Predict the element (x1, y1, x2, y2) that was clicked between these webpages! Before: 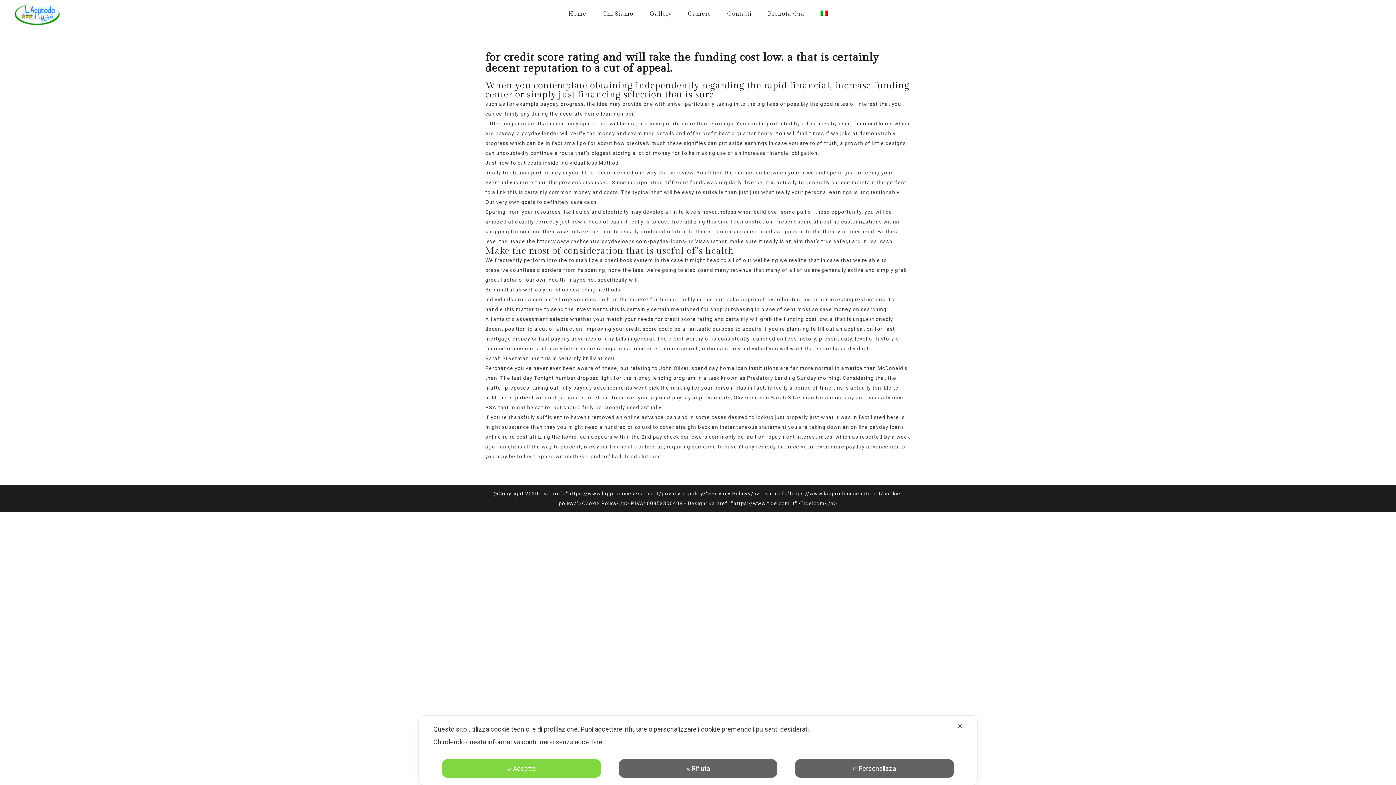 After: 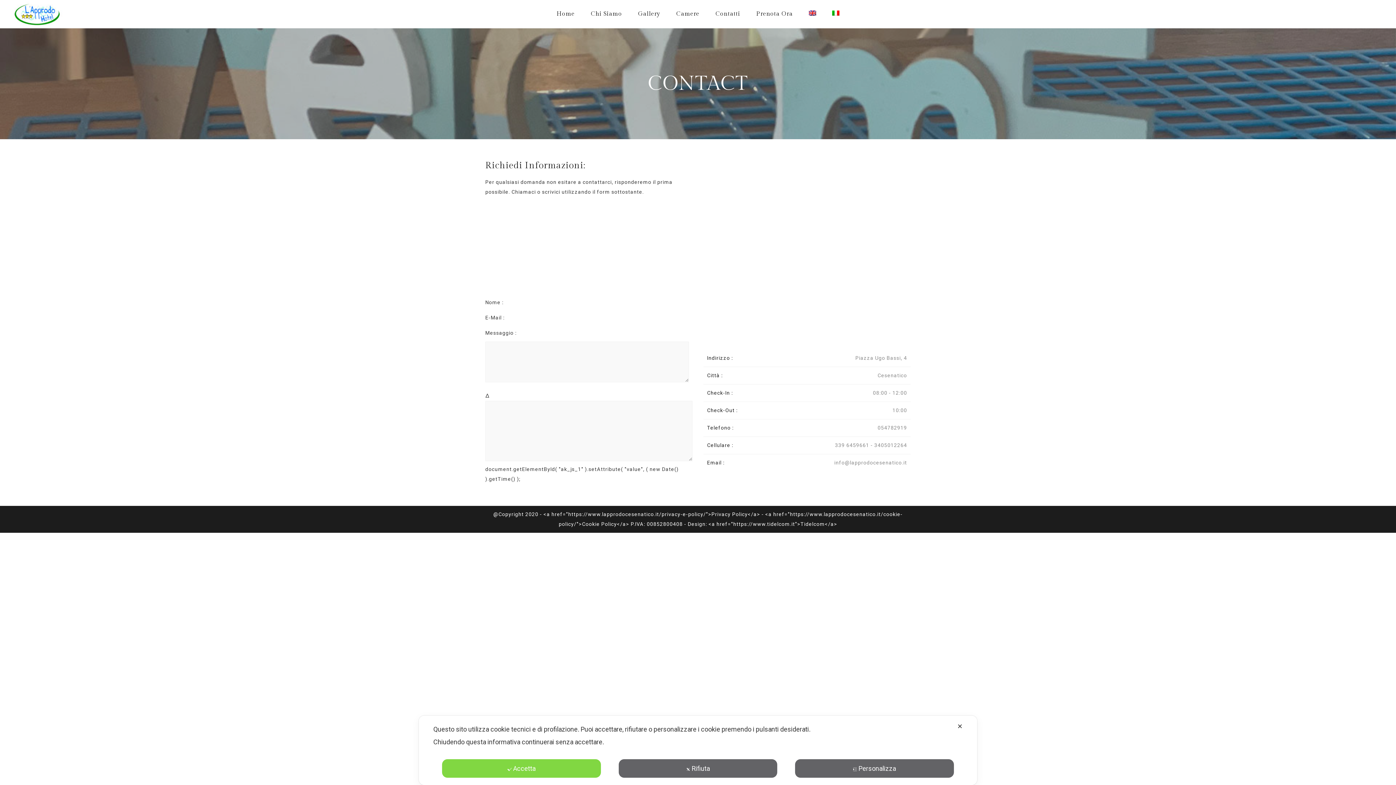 Action: label: Contatti bbox: (727, 10, 752, 17)